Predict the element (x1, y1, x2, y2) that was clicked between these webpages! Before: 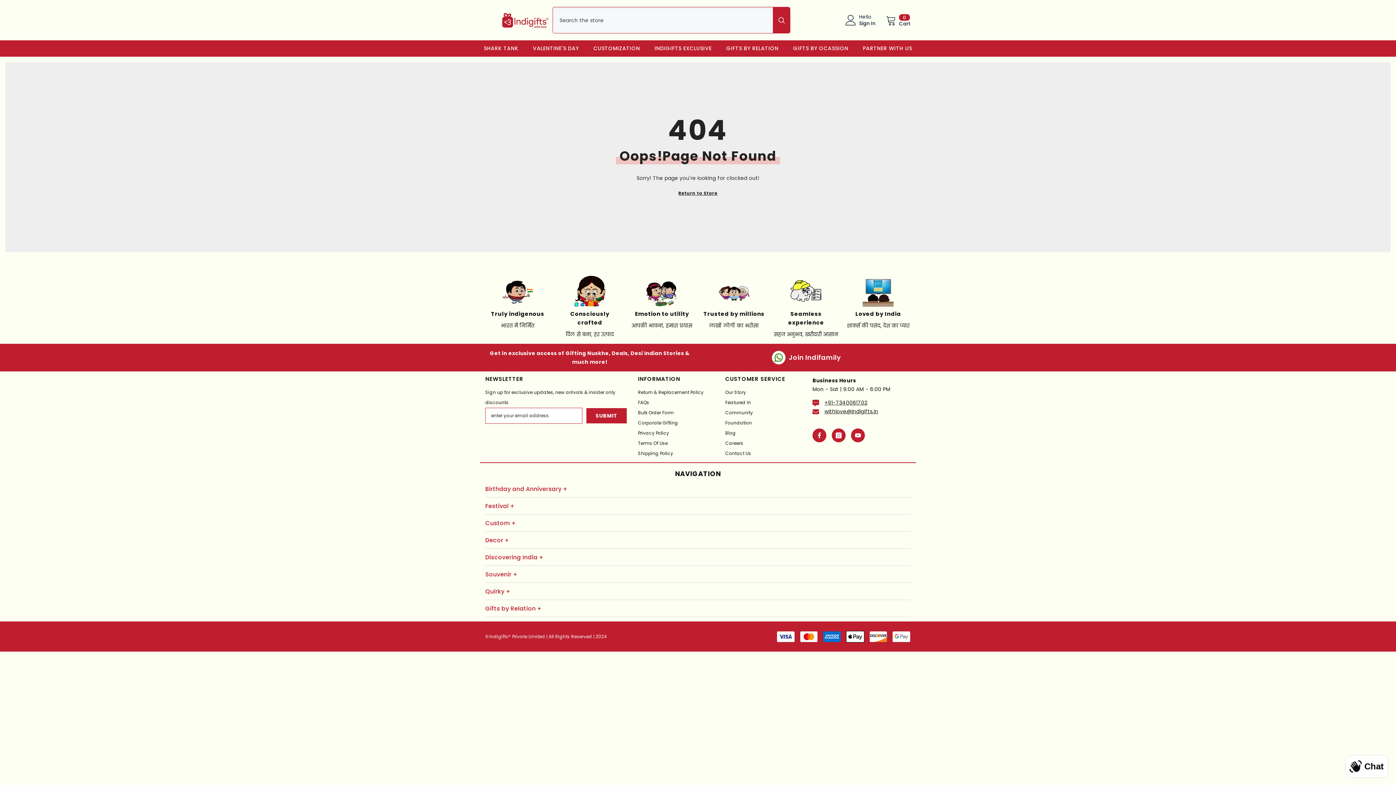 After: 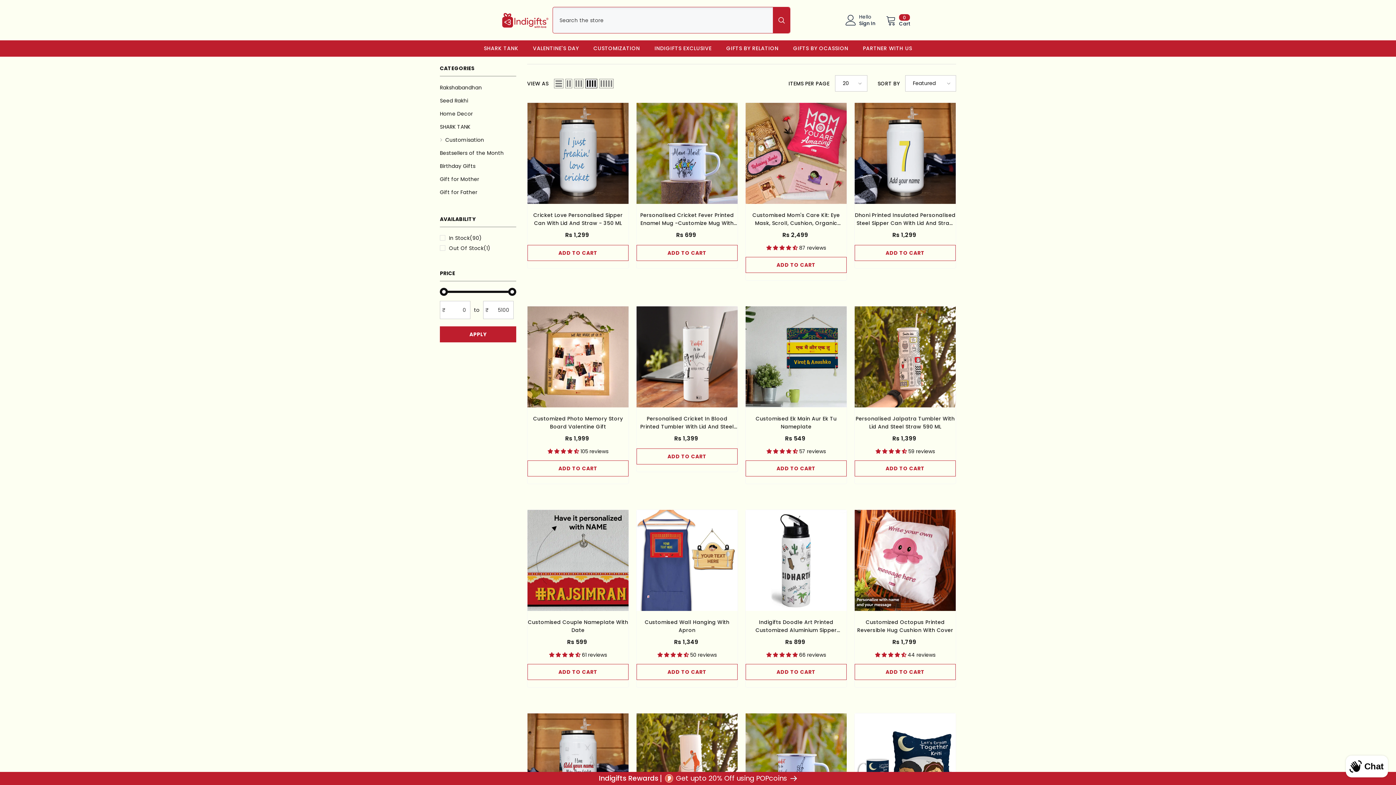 Action: bbox: (586, 44, 647, 56) label: CUSTOMIZATION